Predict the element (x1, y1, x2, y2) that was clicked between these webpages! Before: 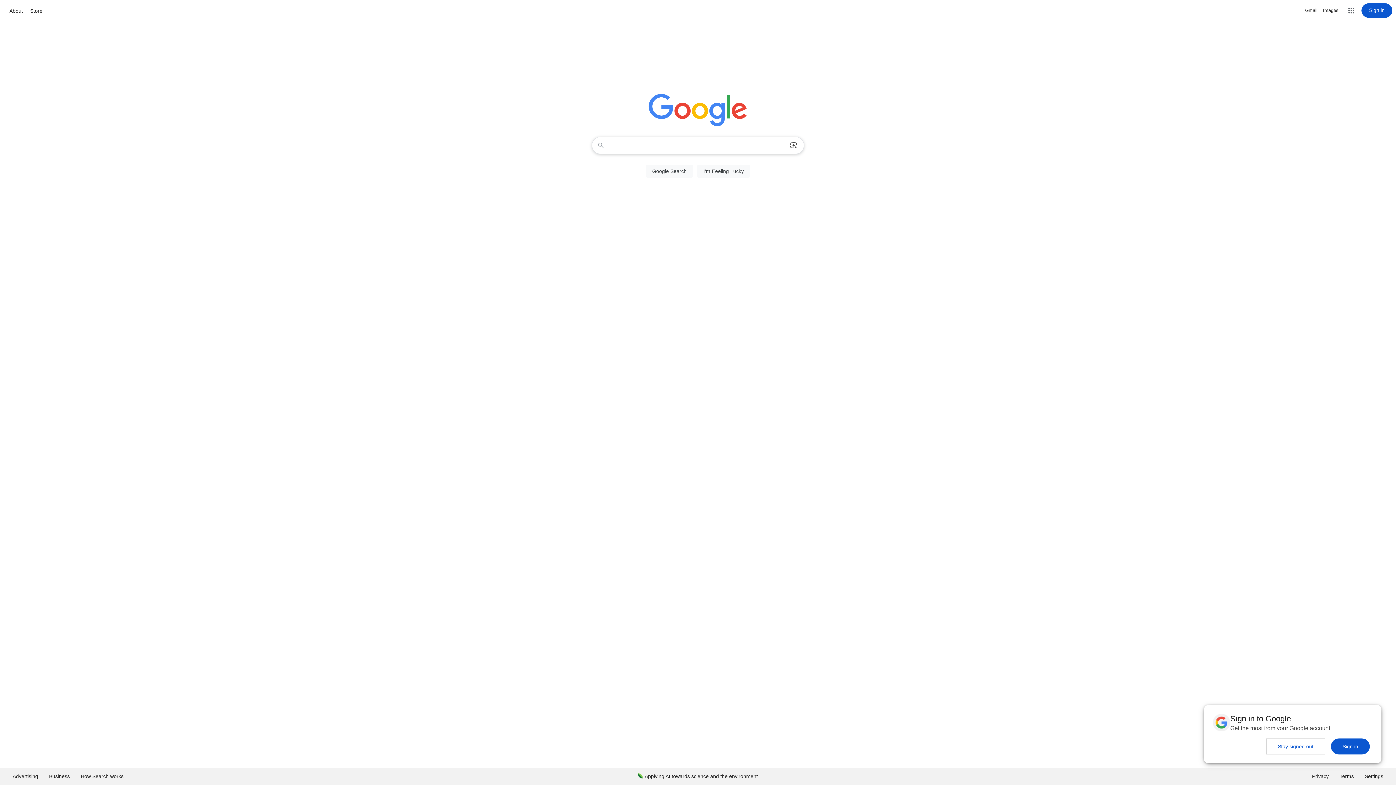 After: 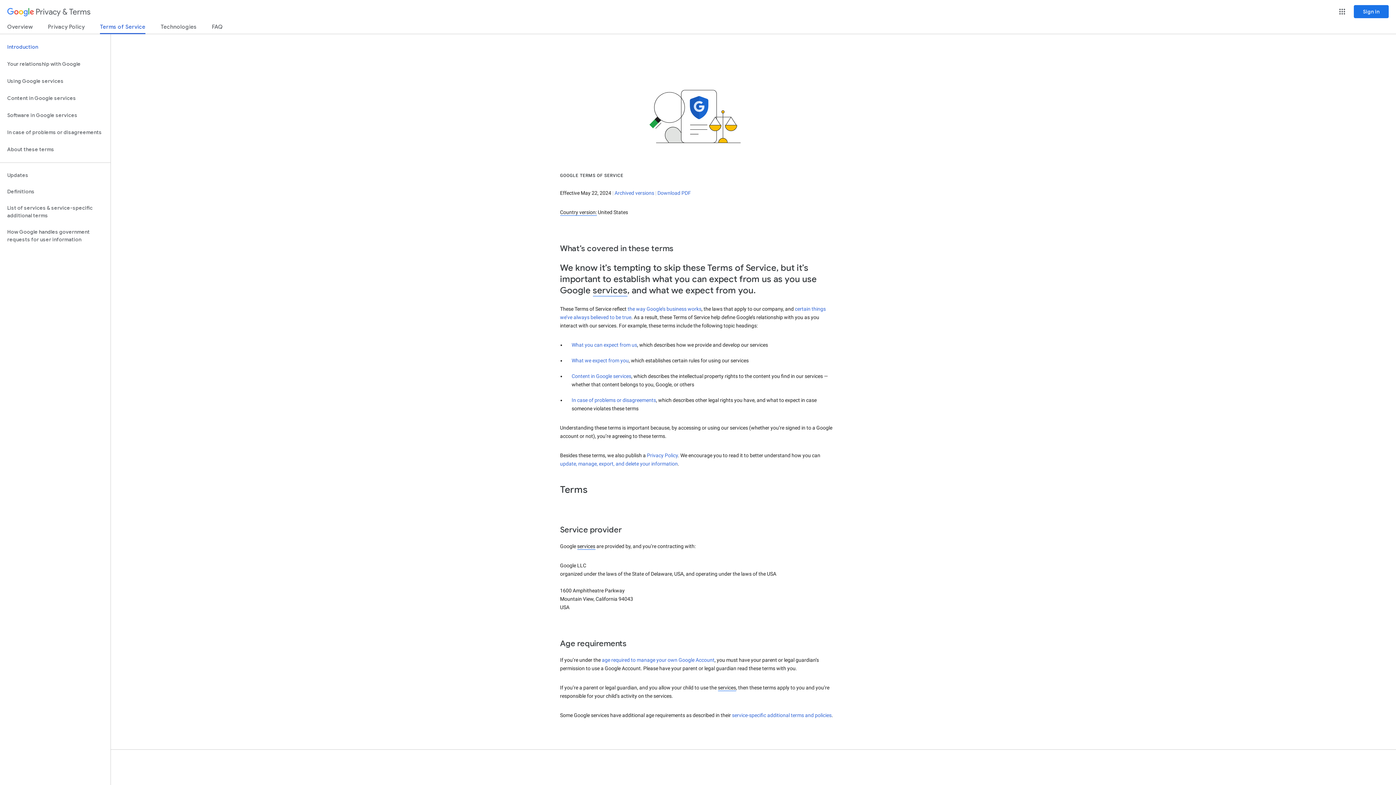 Action: bbox: (1334, 768, 1359, 785) label: Terms